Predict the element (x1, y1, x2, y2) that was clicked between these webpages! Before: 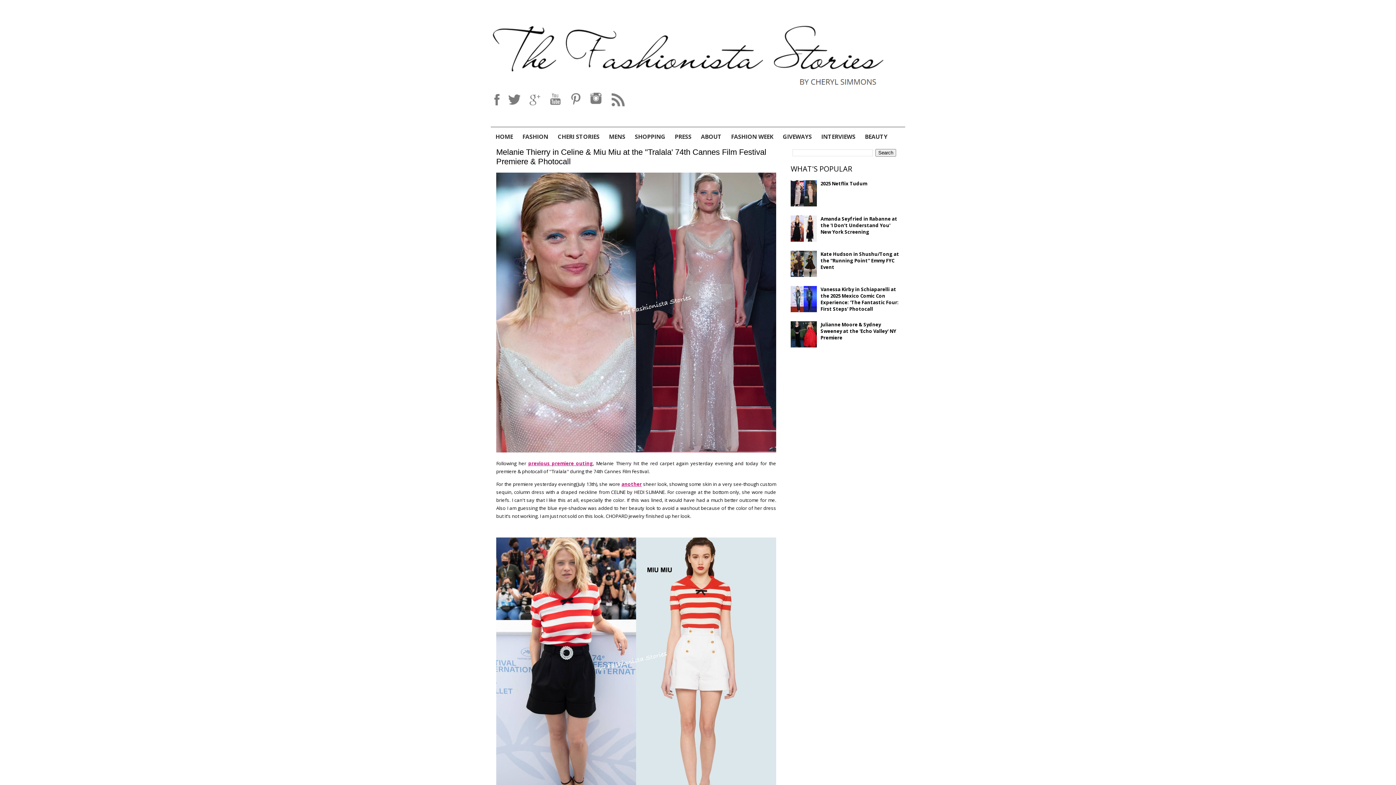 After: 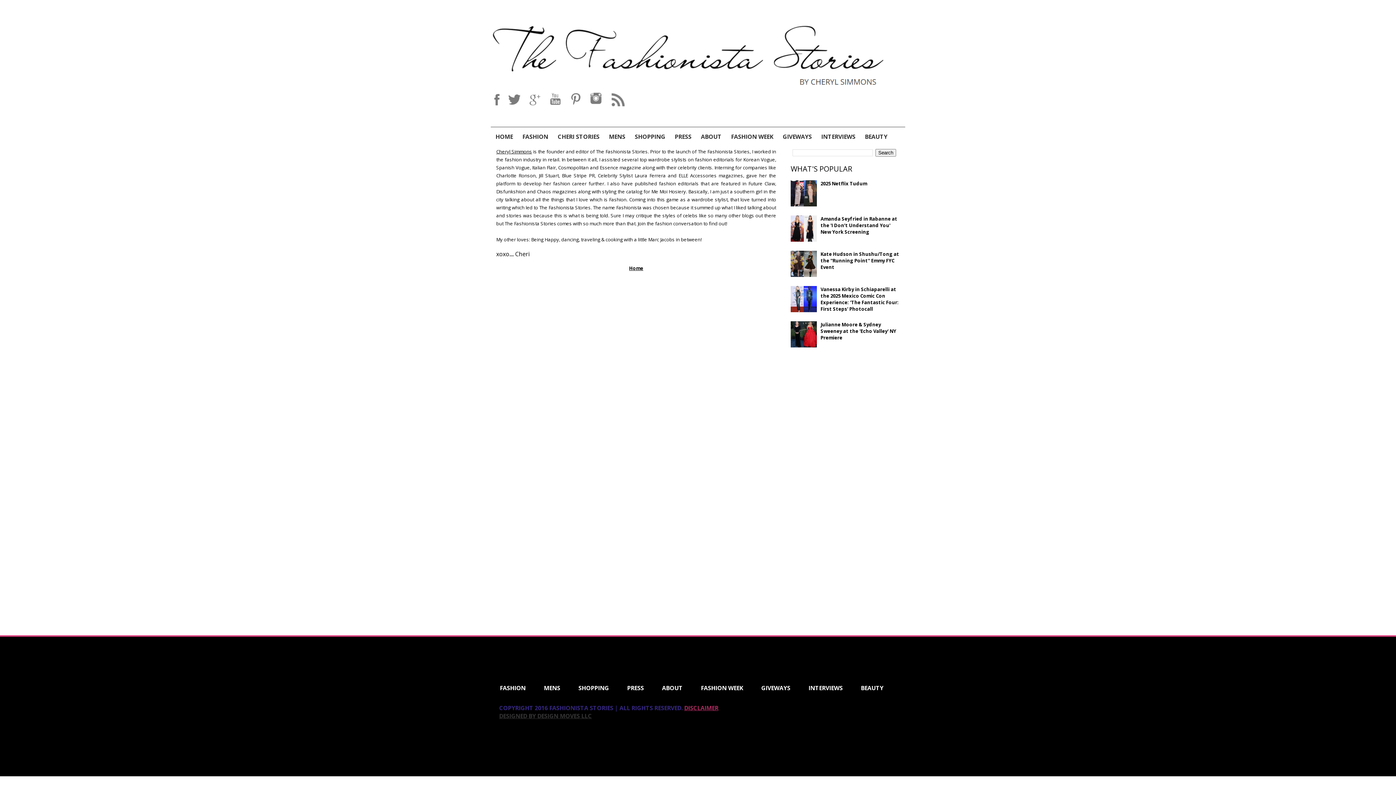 Action: label: ABOUT bbox: (696, 132, 726, 140)